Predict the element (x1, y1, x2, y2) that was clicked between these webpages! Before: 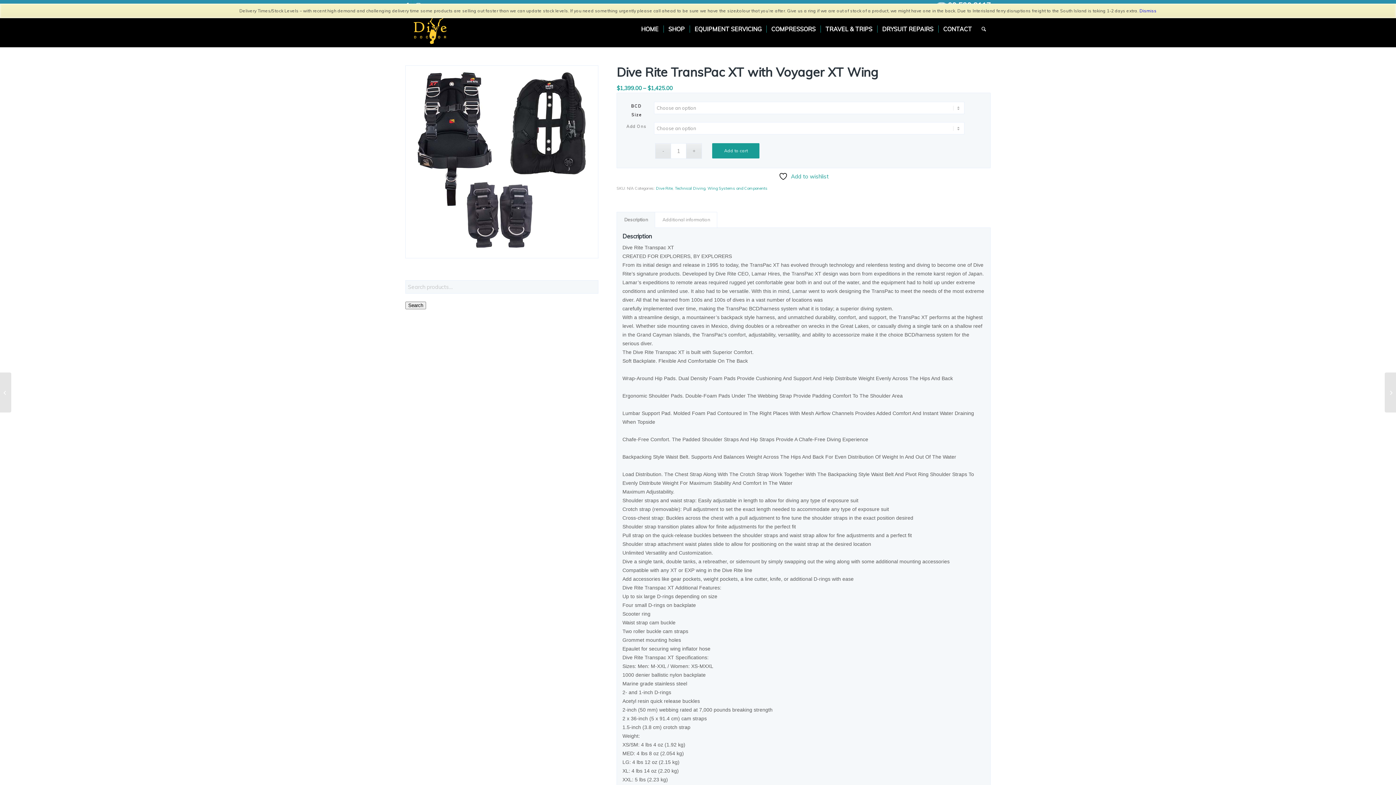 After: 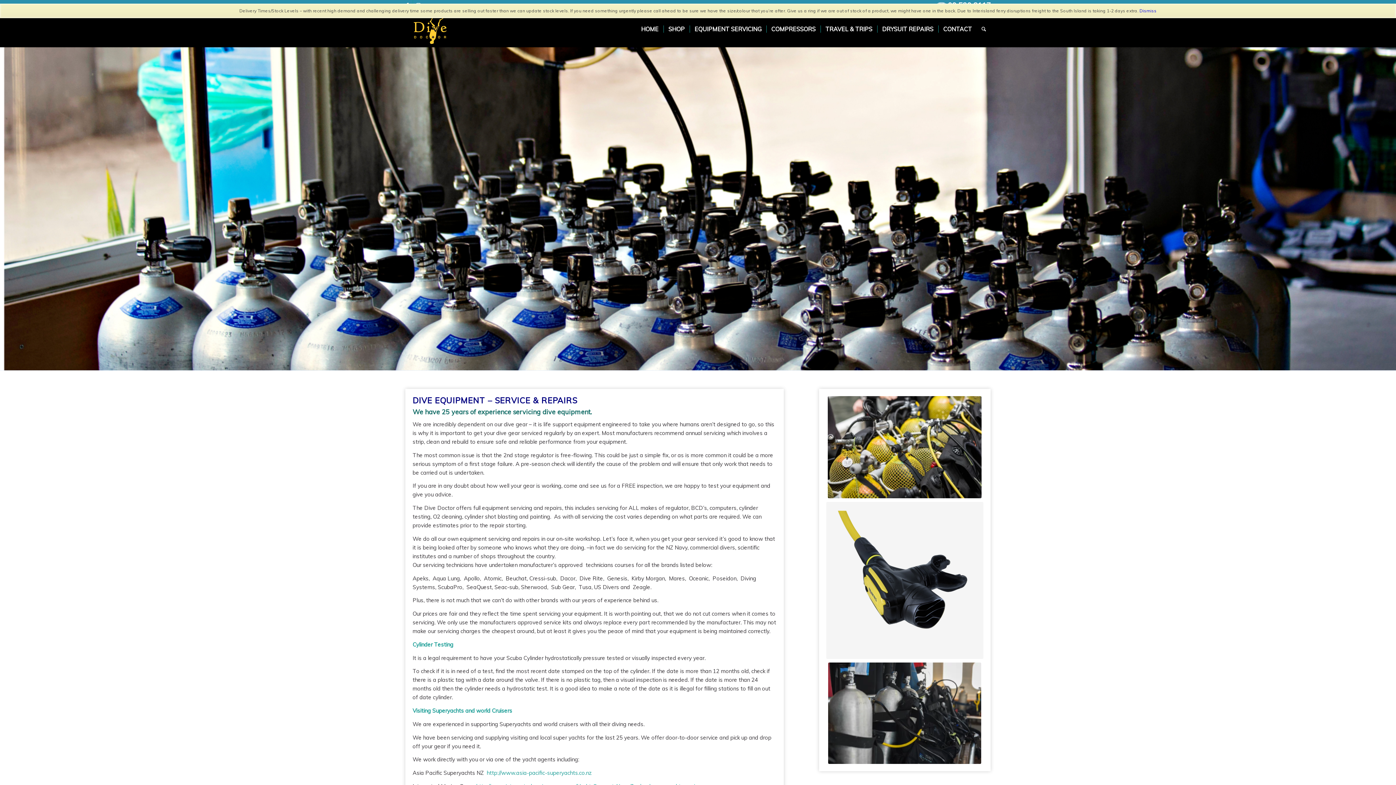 Action: bbox: (689, 10, 766, 47) label: EQUIPMENT SERVICING